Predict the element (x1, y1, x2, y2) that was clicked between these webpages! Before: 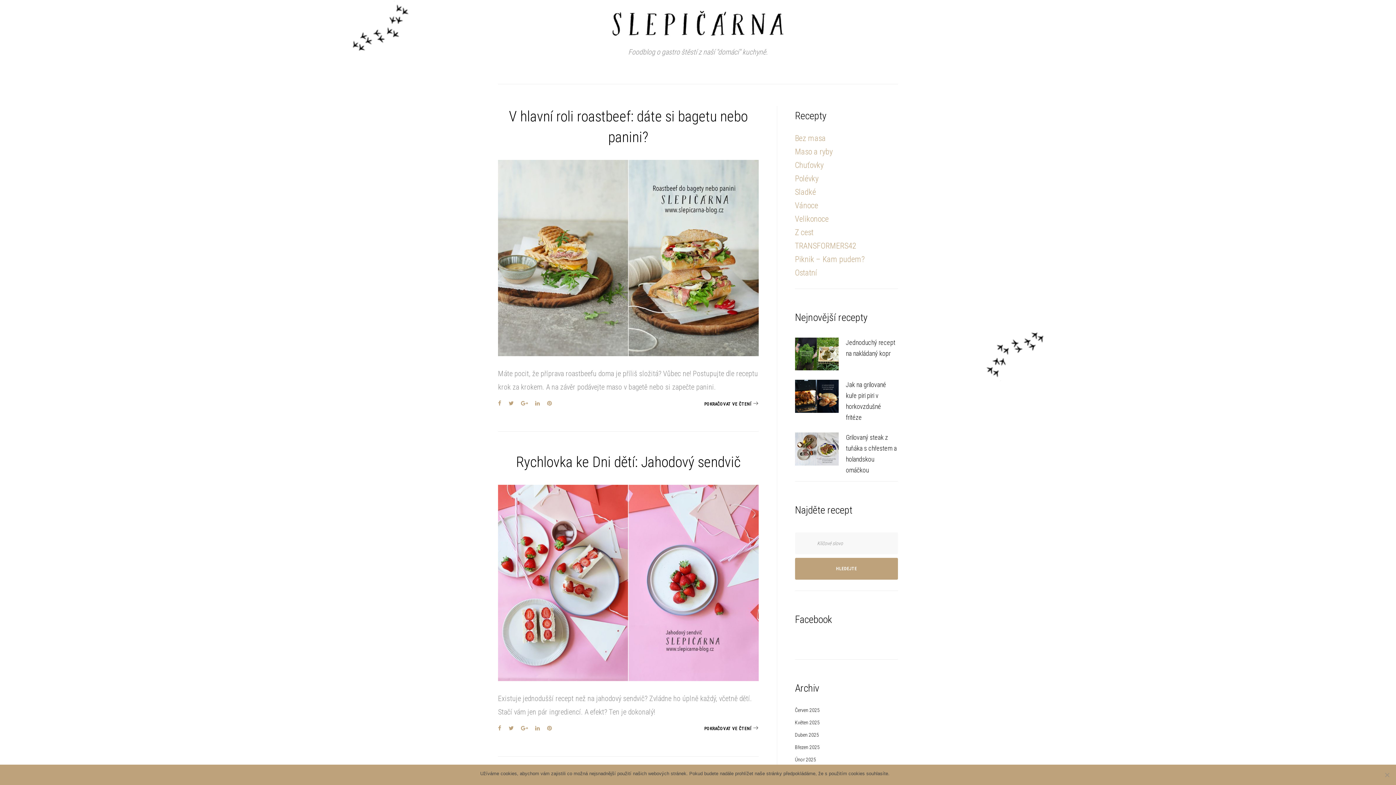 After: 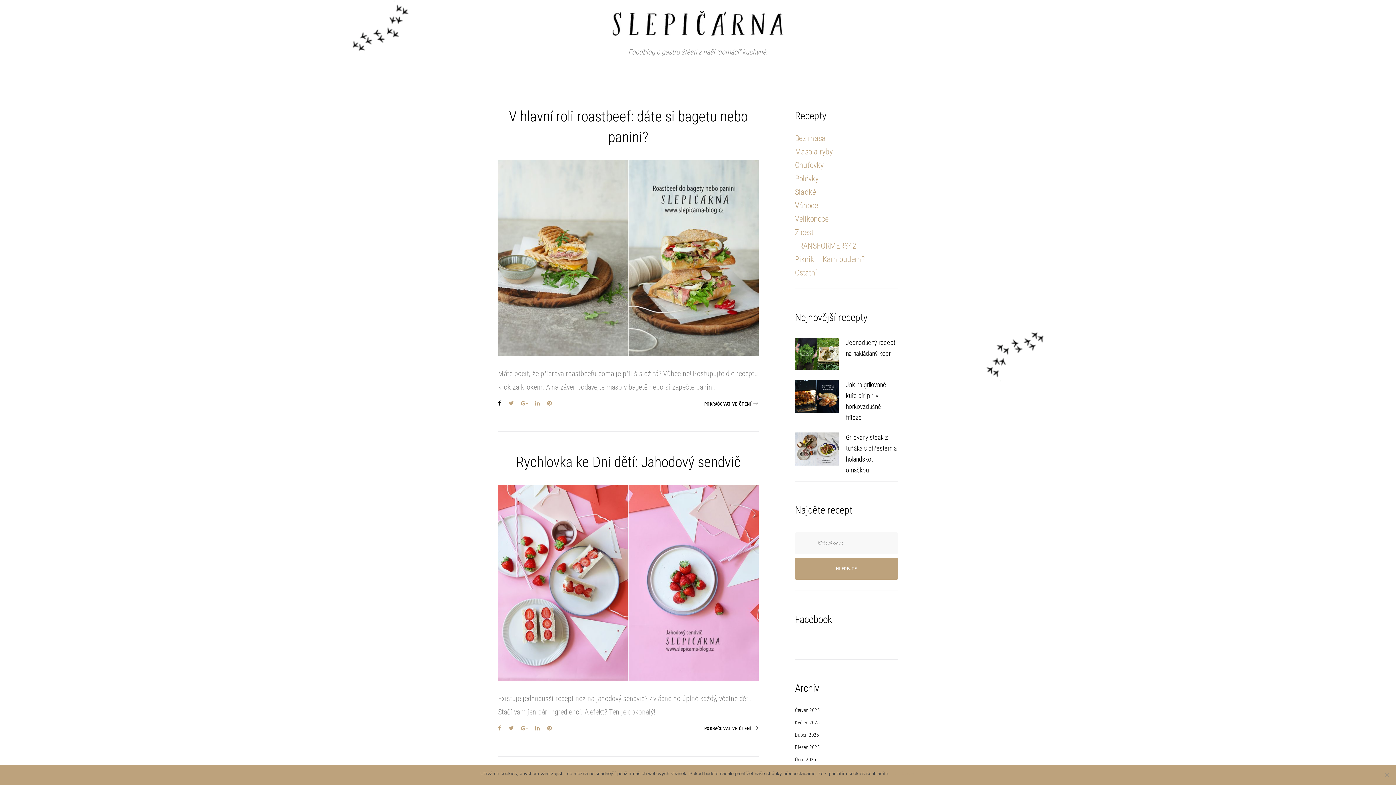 Action: bbox: (498, 399, 501, 407) label: Facebook